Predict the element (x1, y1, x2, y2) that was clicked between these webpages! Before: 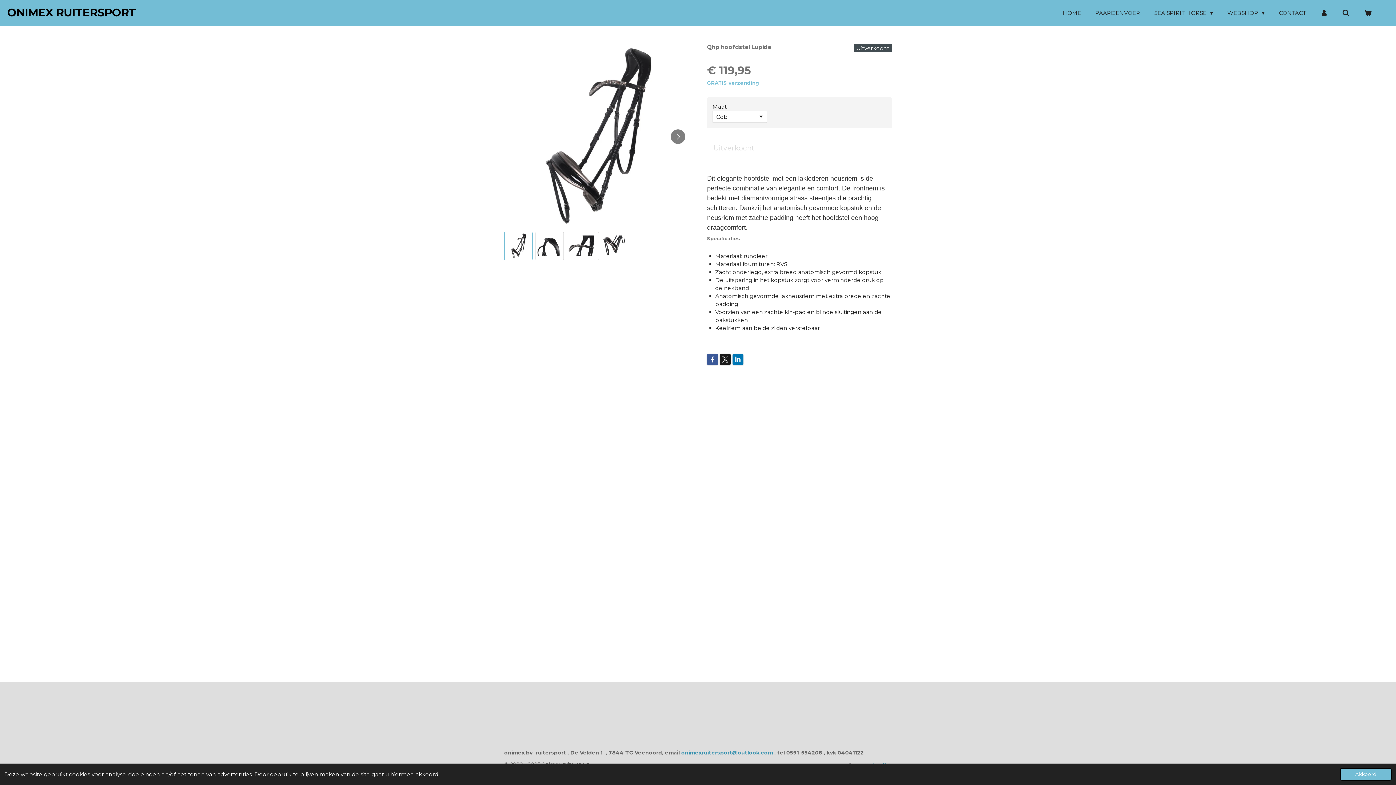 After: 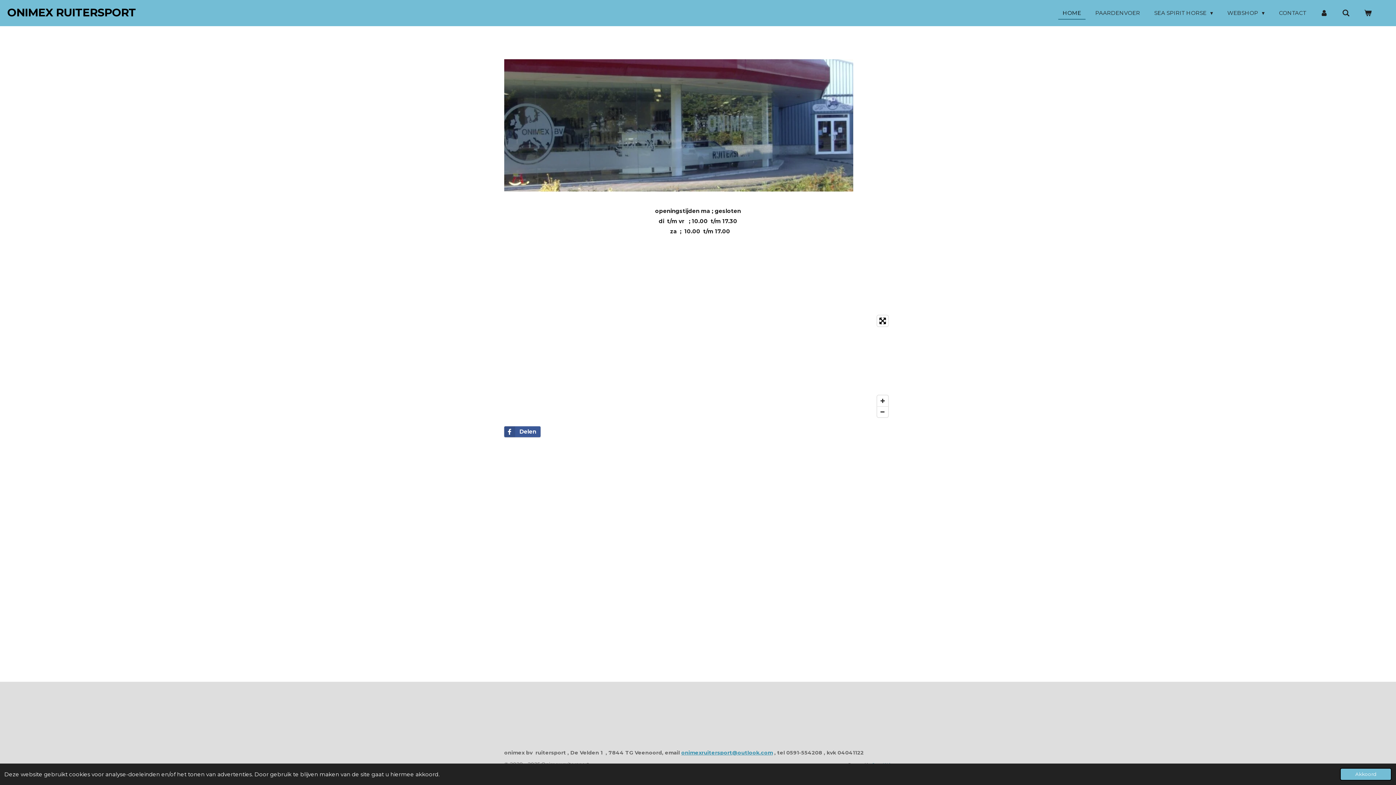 Action: bbox: (7, 5, 136, 19) label: ONIMEX RUITERSPORT